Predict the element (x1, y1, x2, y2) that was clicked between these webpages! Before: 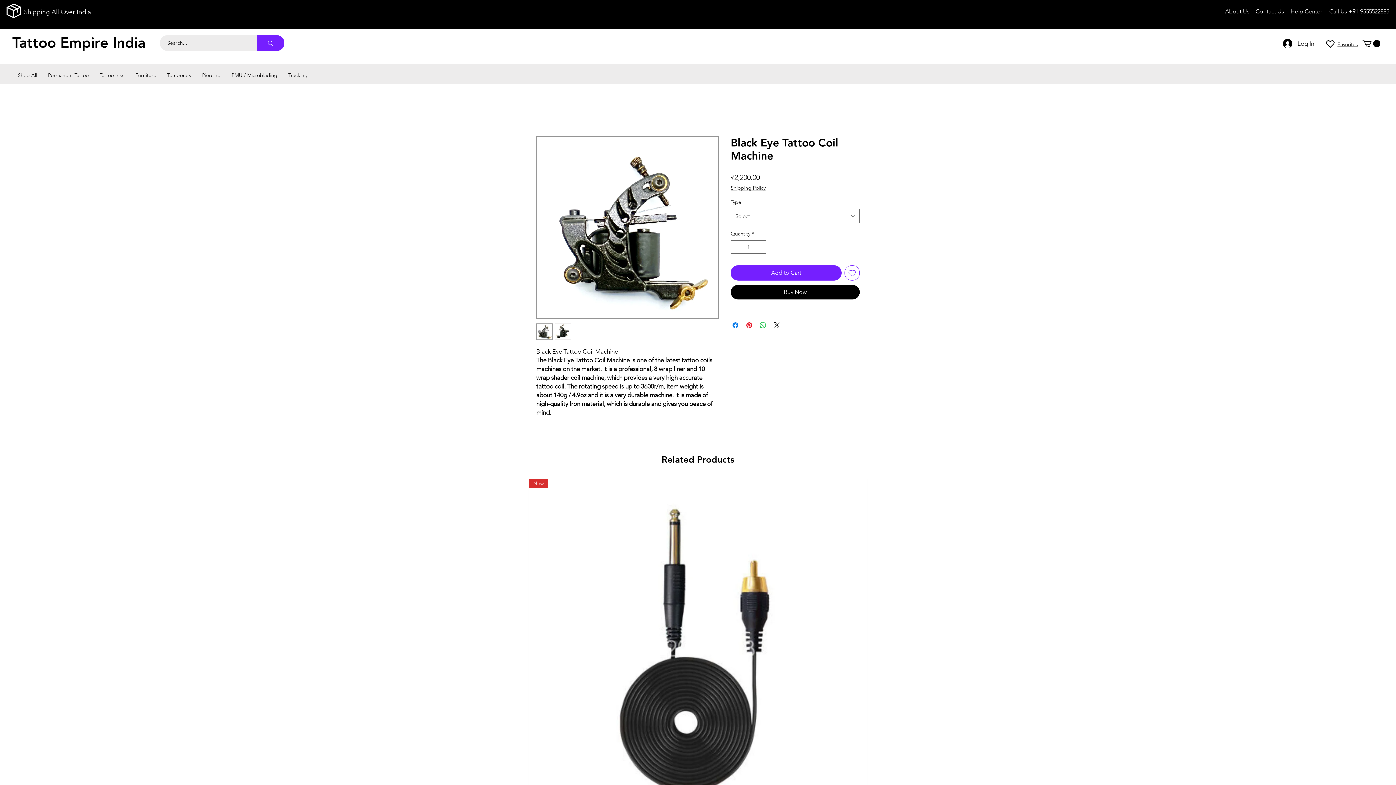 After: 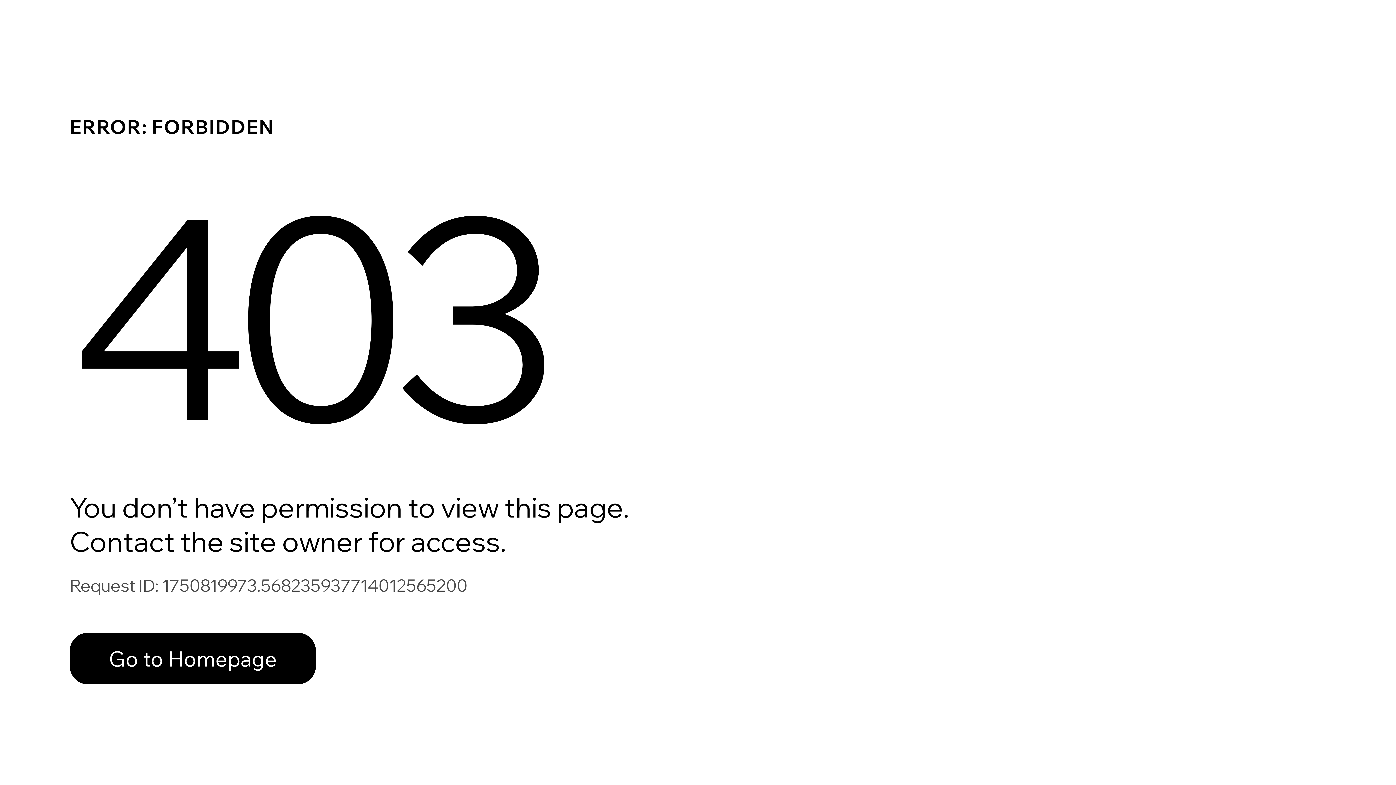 Action: bbox: (1337, 41, 1358, 47) label: Favorites